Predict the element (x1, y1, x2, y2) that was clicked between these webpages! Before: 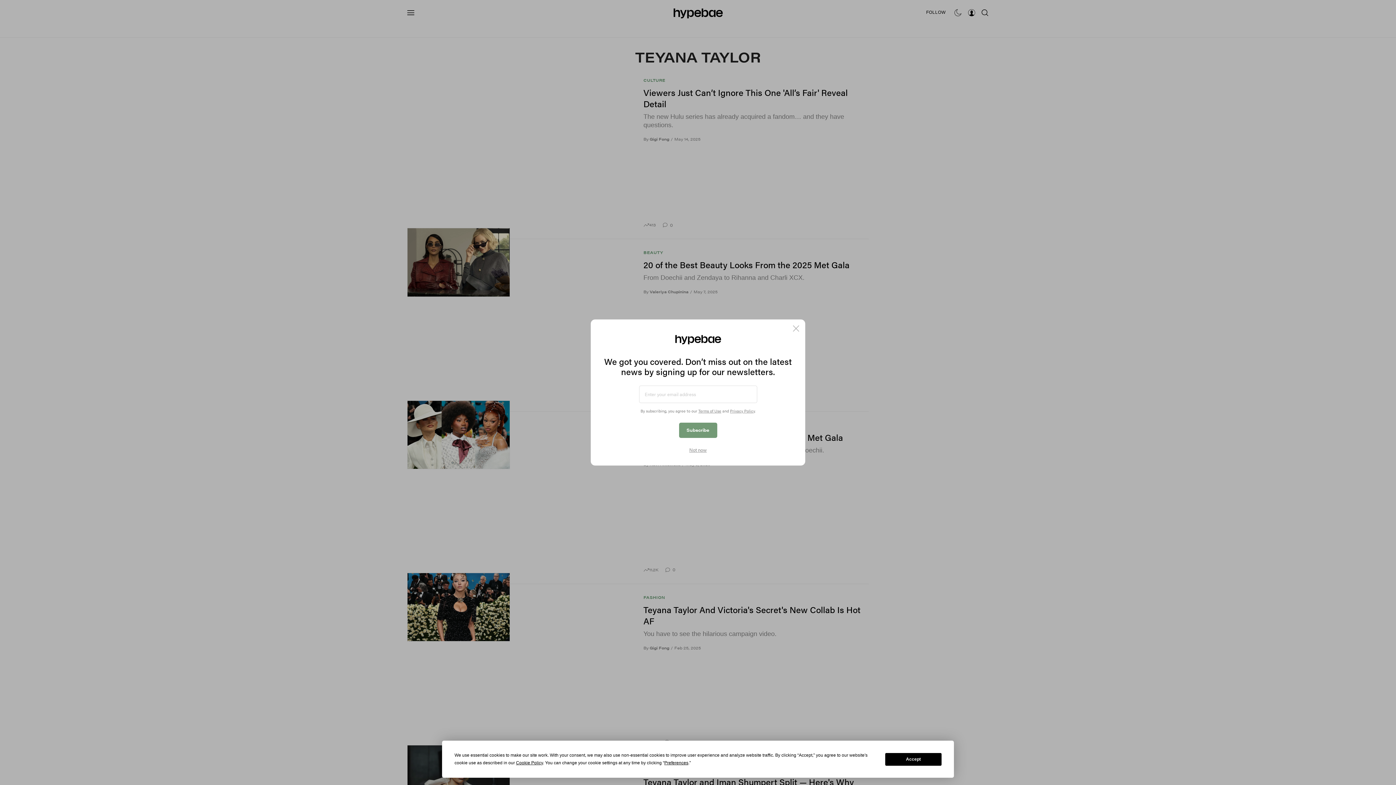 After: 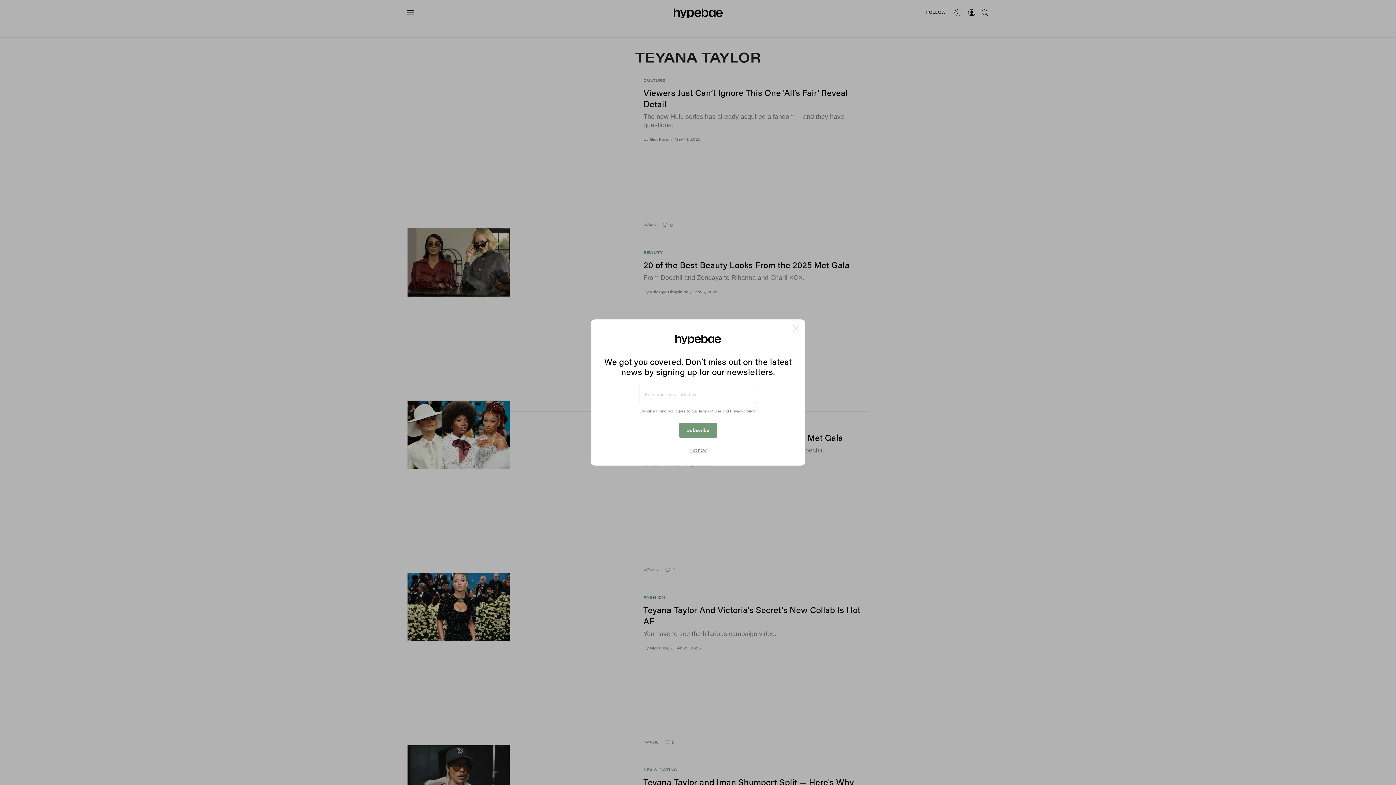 Action: label: Accept bbox: (885, 753, 941, 766)